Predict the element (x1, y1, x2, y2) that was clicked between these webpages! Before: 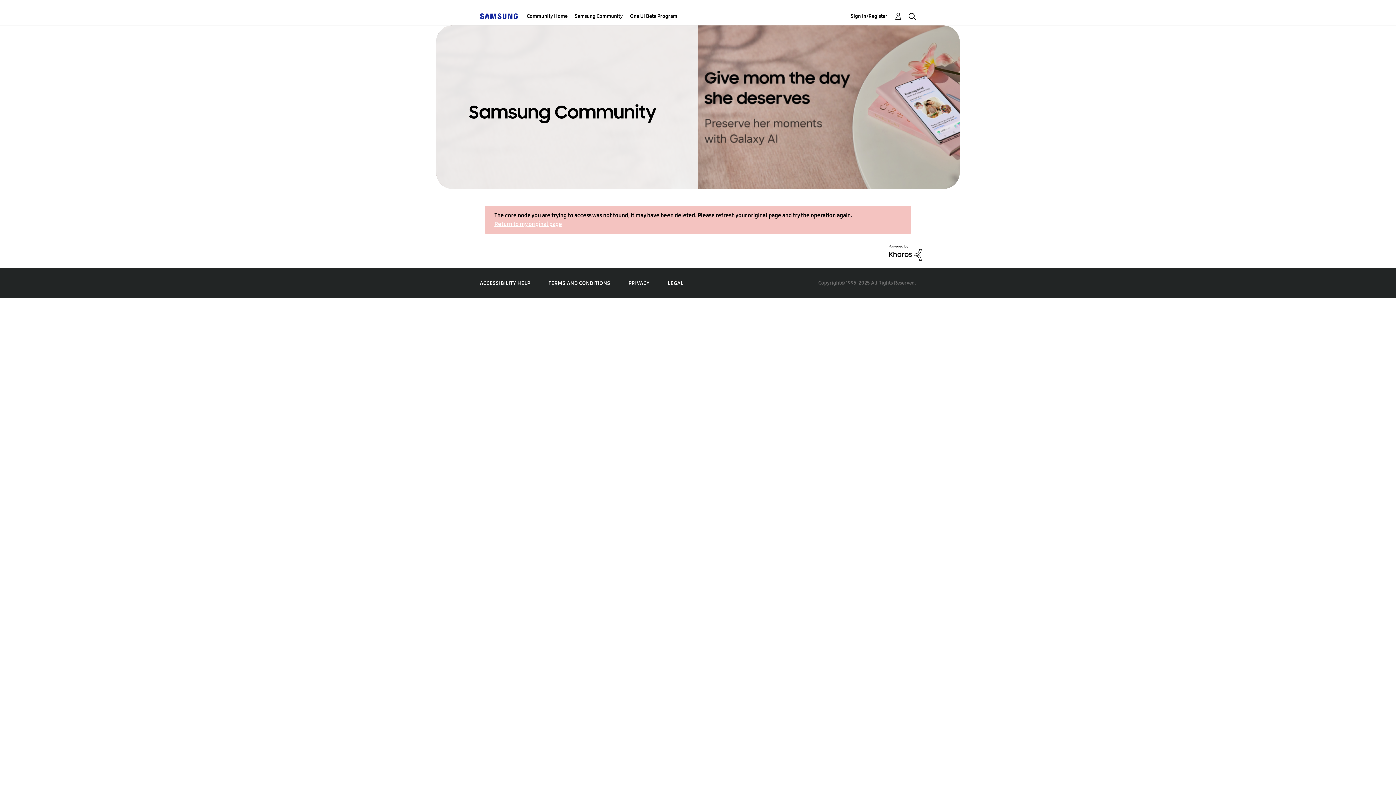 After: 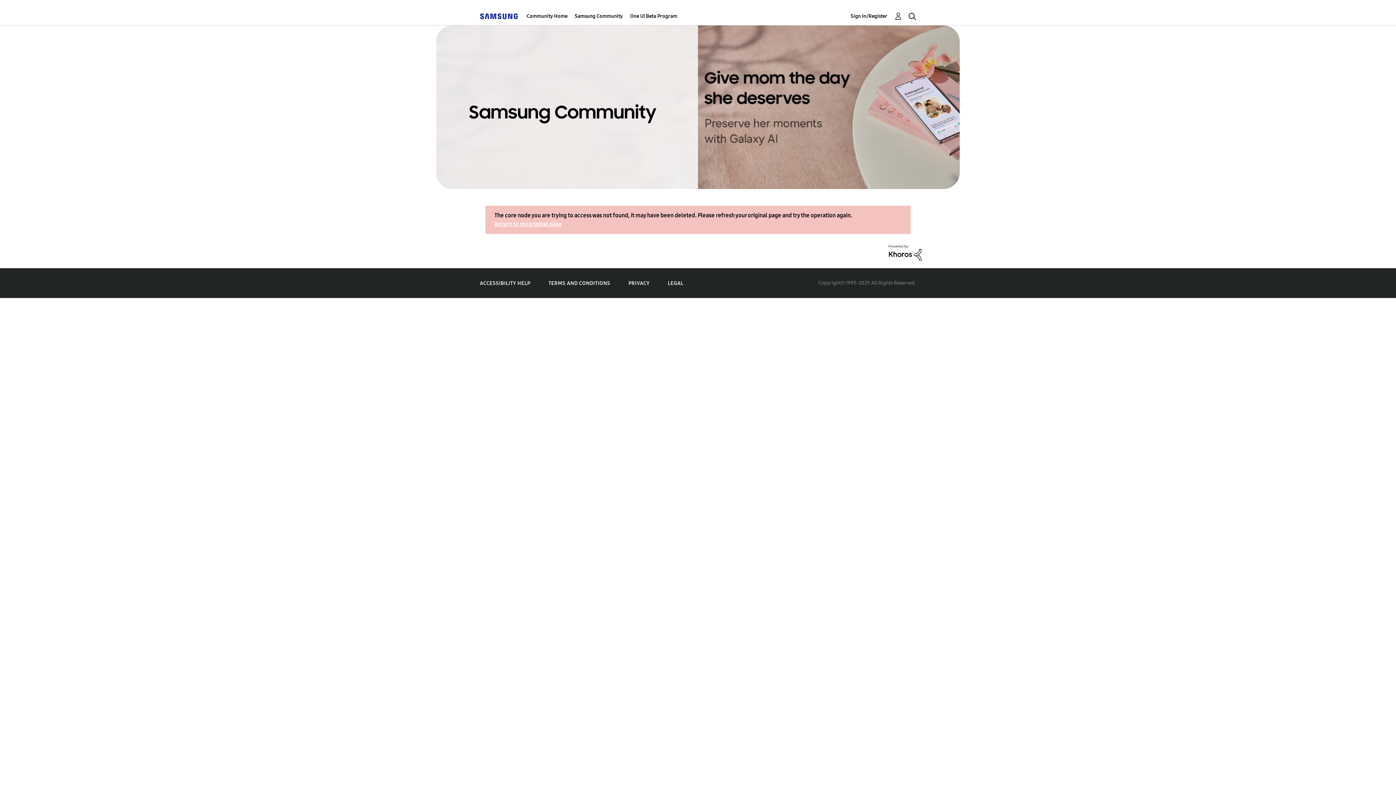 Action: bbox: (889, 248, 921, 255)